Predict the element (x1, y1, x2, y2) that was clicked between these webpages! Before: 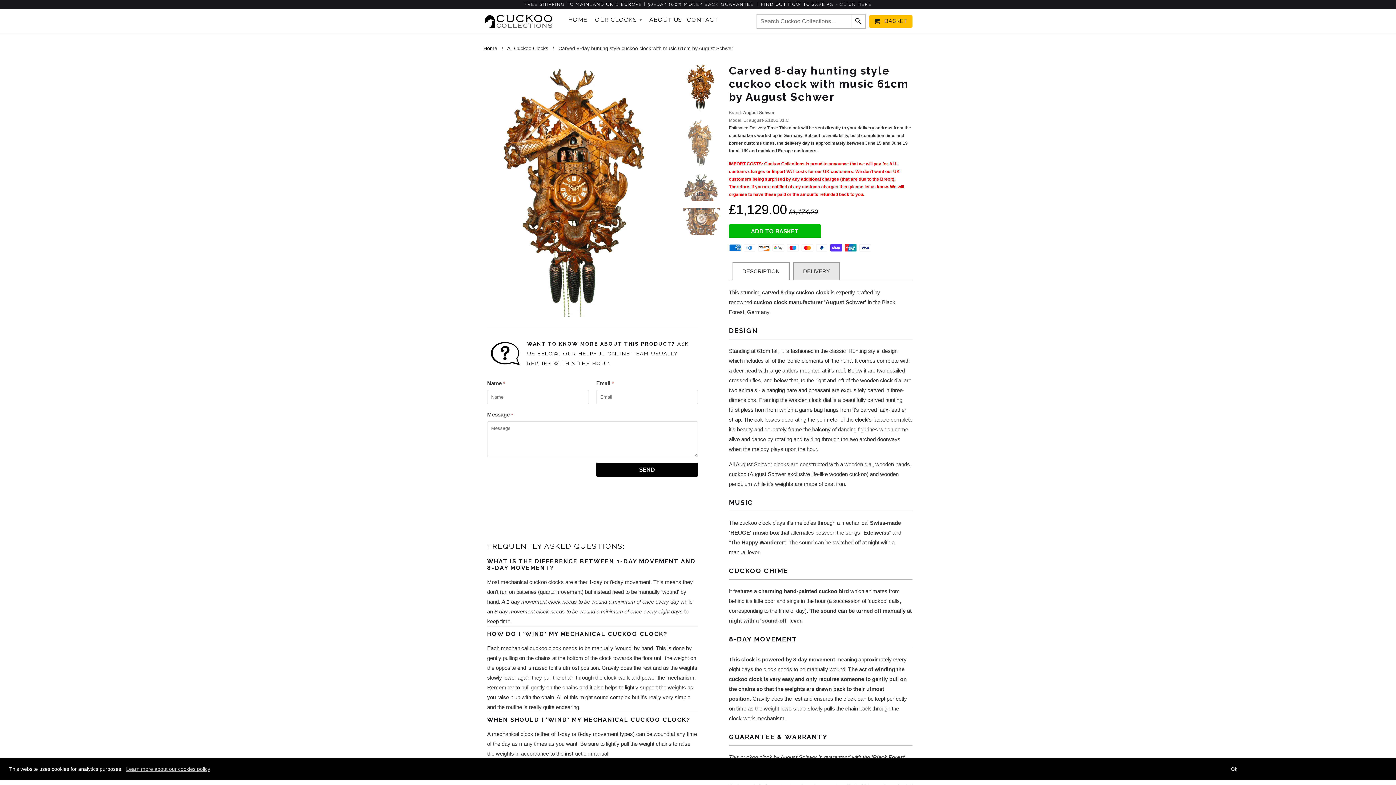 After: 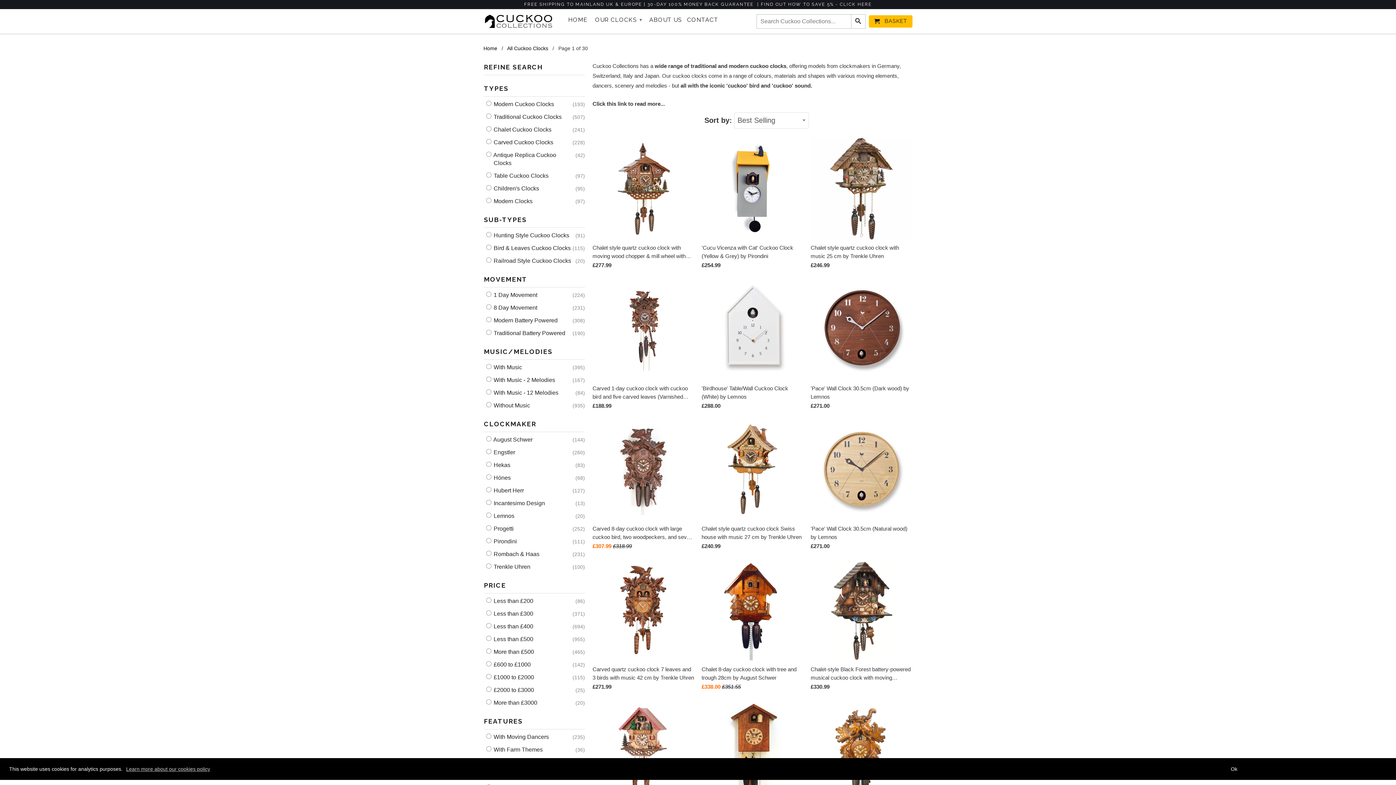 Action: label: OUR CLOCKS ▾ bbox: (592, 12, 644, 27)